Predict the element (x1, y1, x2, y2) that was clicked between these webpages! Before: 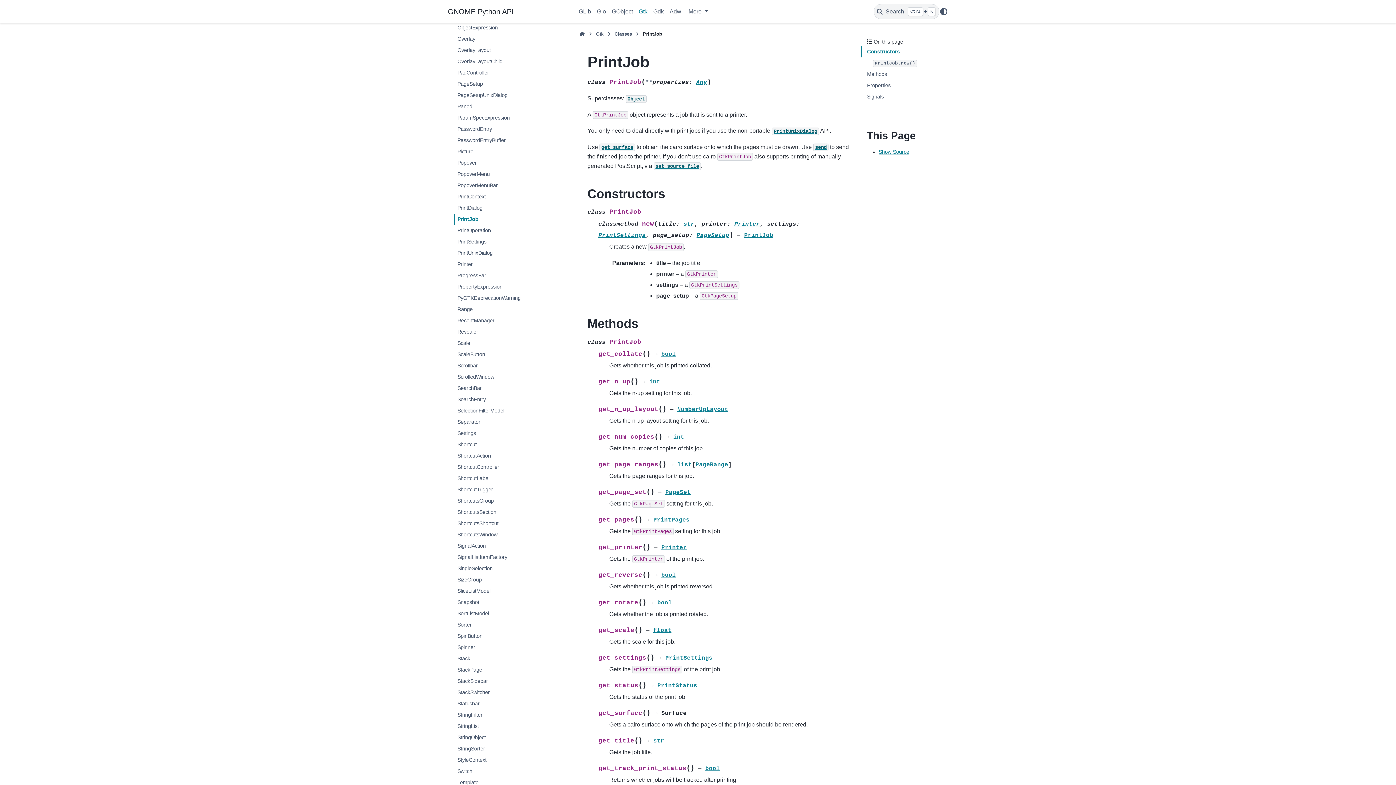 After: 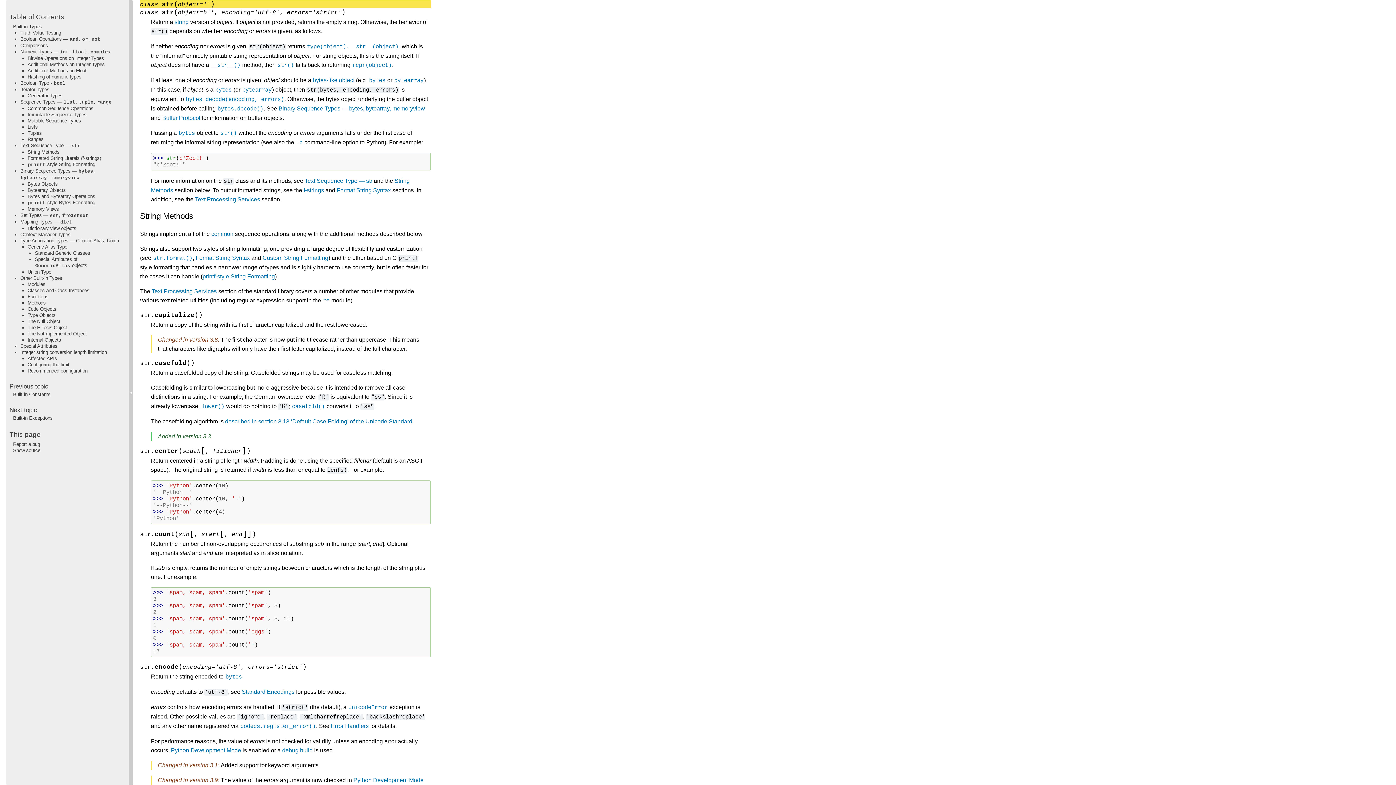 Action: label: str bbox: (683, 221, 694, 227)